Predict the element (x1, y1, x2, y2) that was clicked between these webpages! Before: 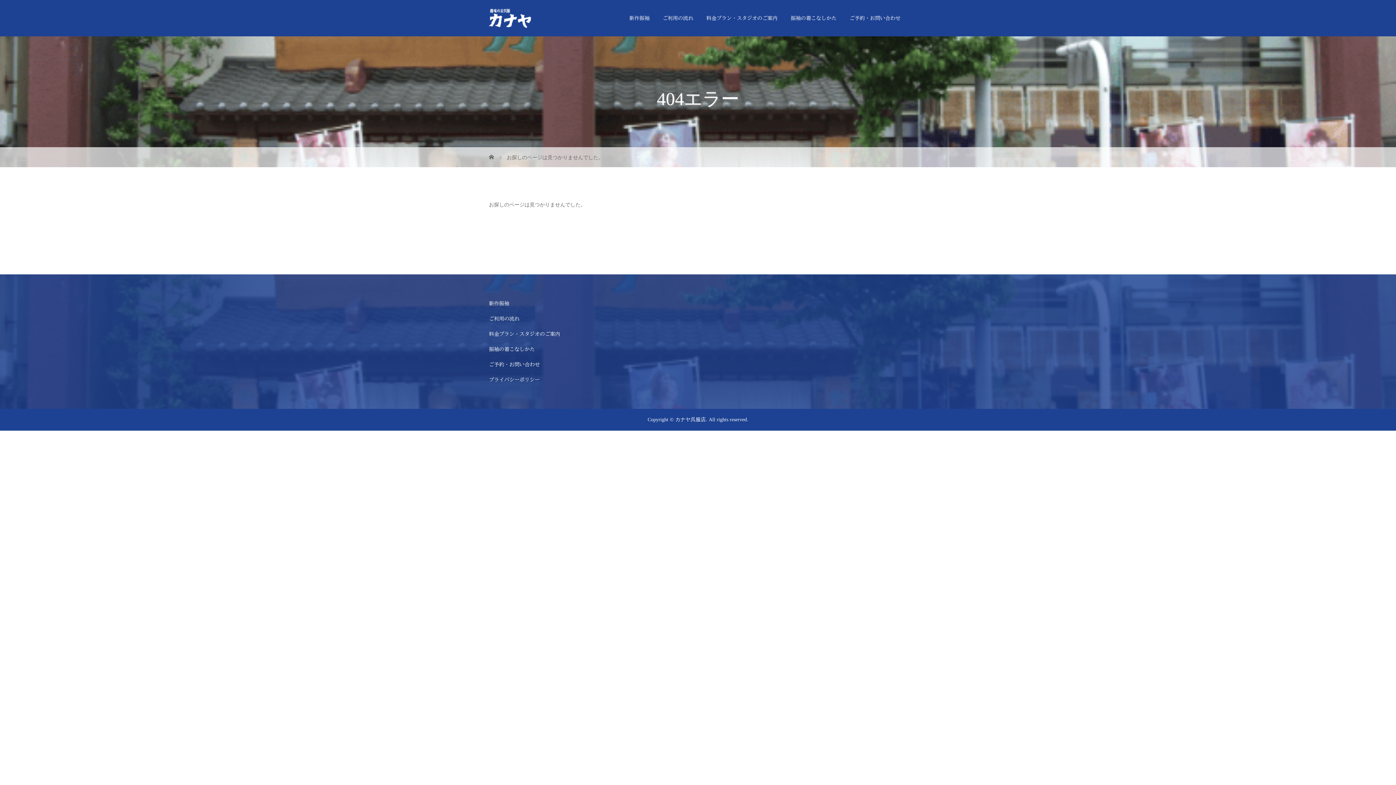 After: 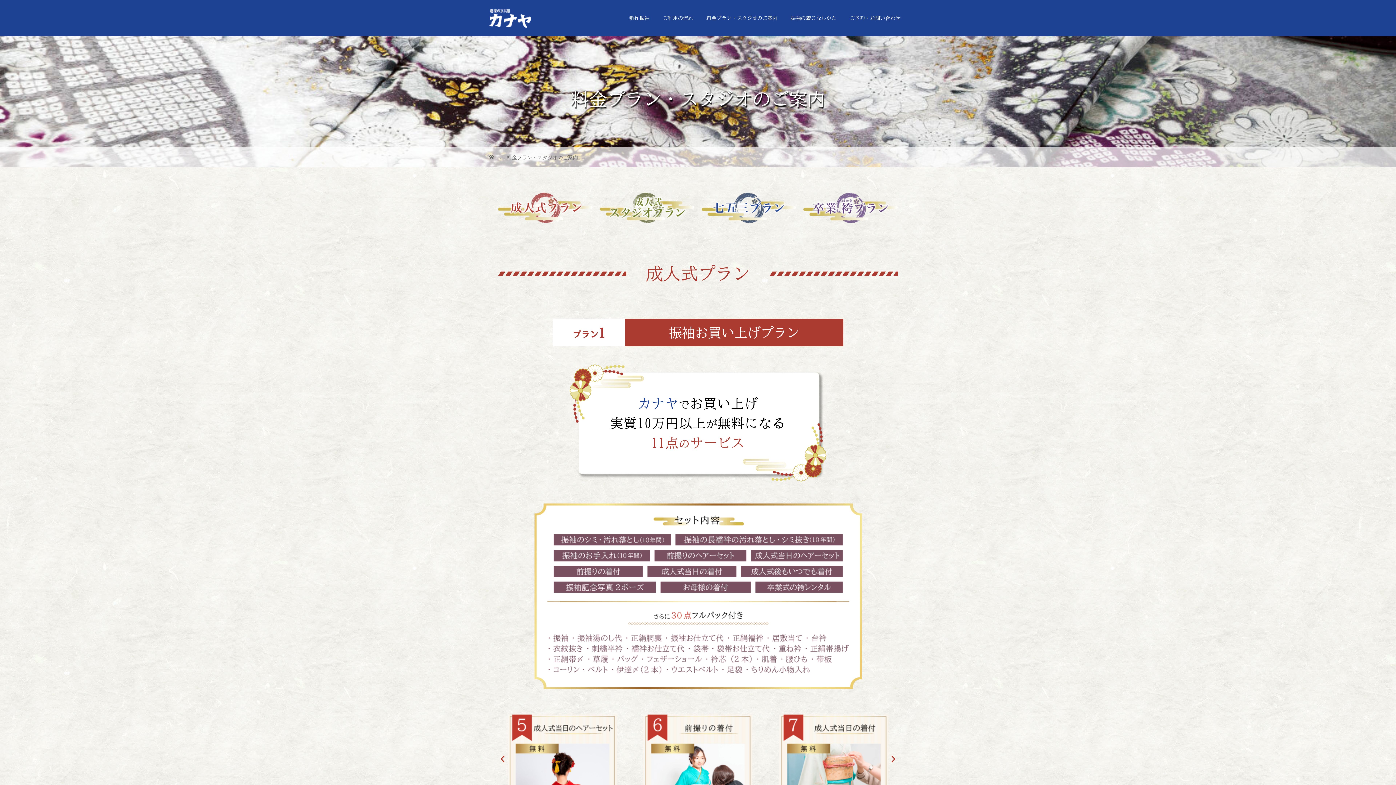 Action: label: 料金プラン・スタジオのご案内 bbox: (700, 0, 784, 36)